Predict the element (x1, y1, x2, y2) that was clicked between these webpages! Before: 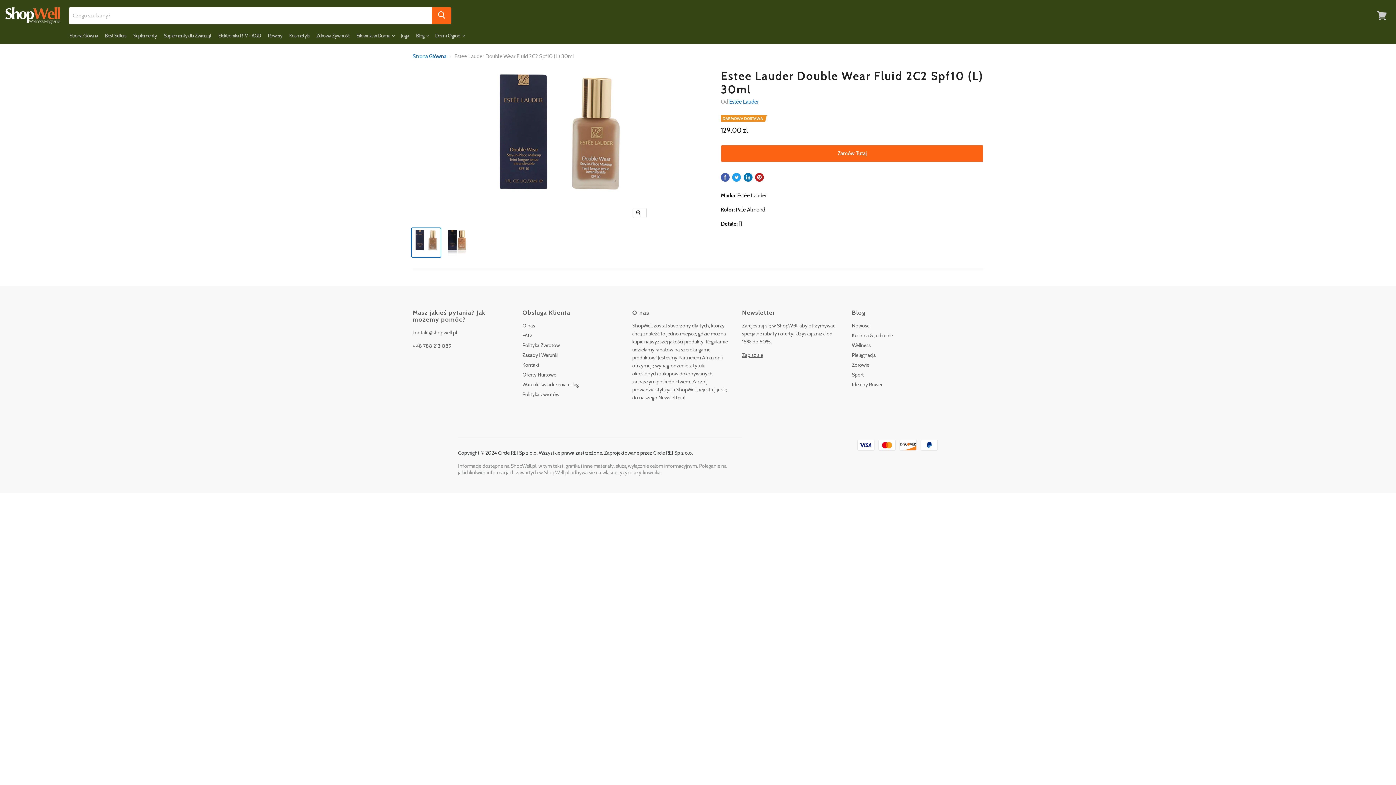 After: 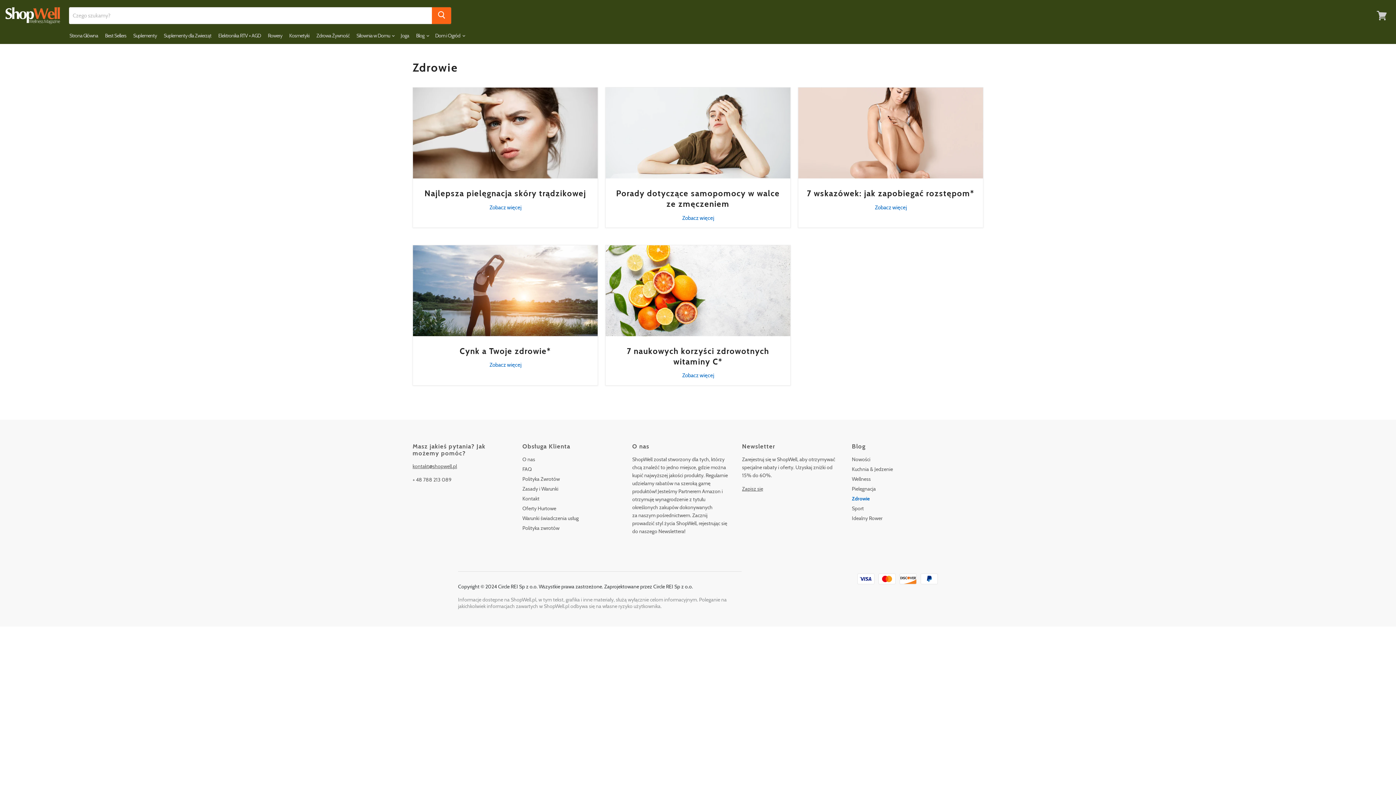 Action: label: Zdrowie bbox: (852, 361, 869, 368)